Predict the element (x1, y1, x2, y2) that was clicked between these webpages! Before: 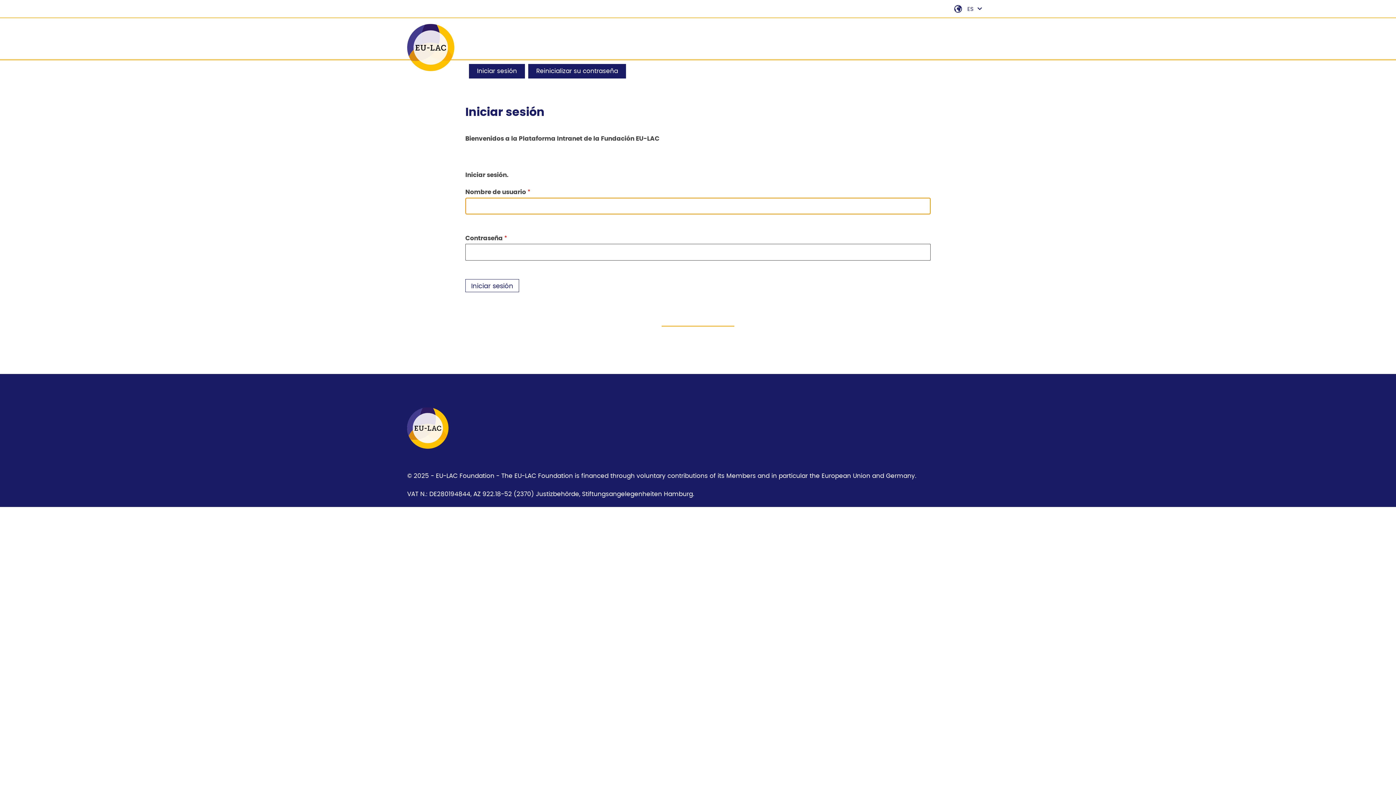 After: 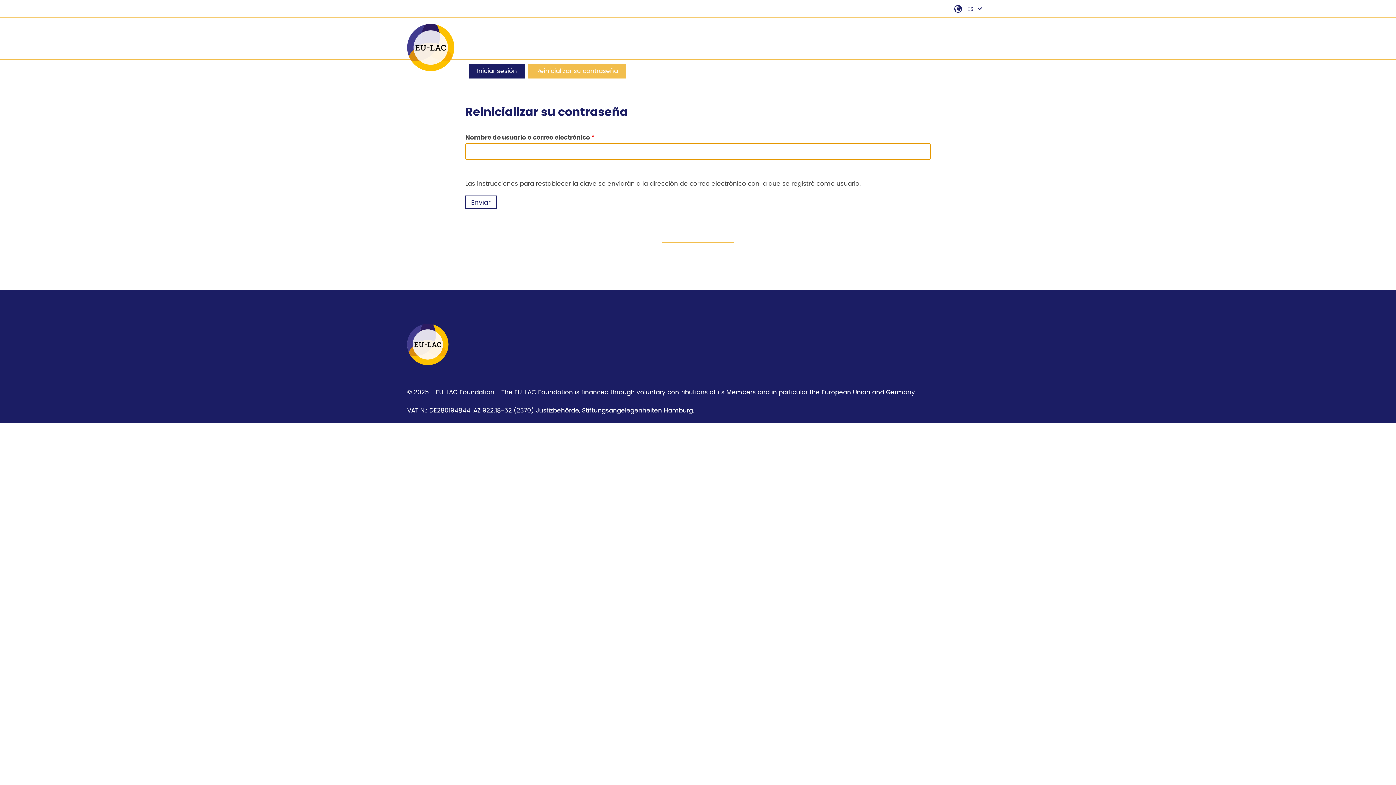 Action: label: Reinicializar su contraseña bbox: (528, 64, 626, 78)